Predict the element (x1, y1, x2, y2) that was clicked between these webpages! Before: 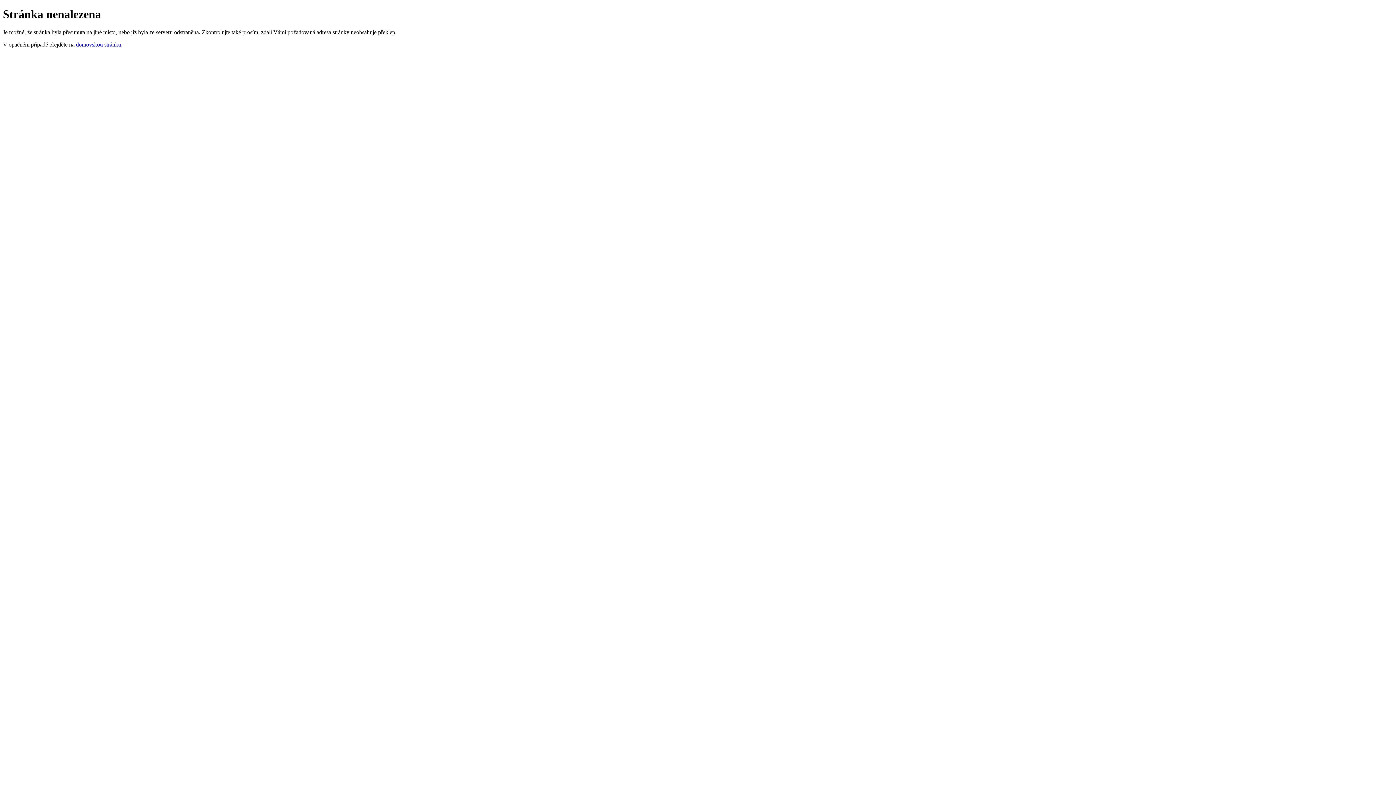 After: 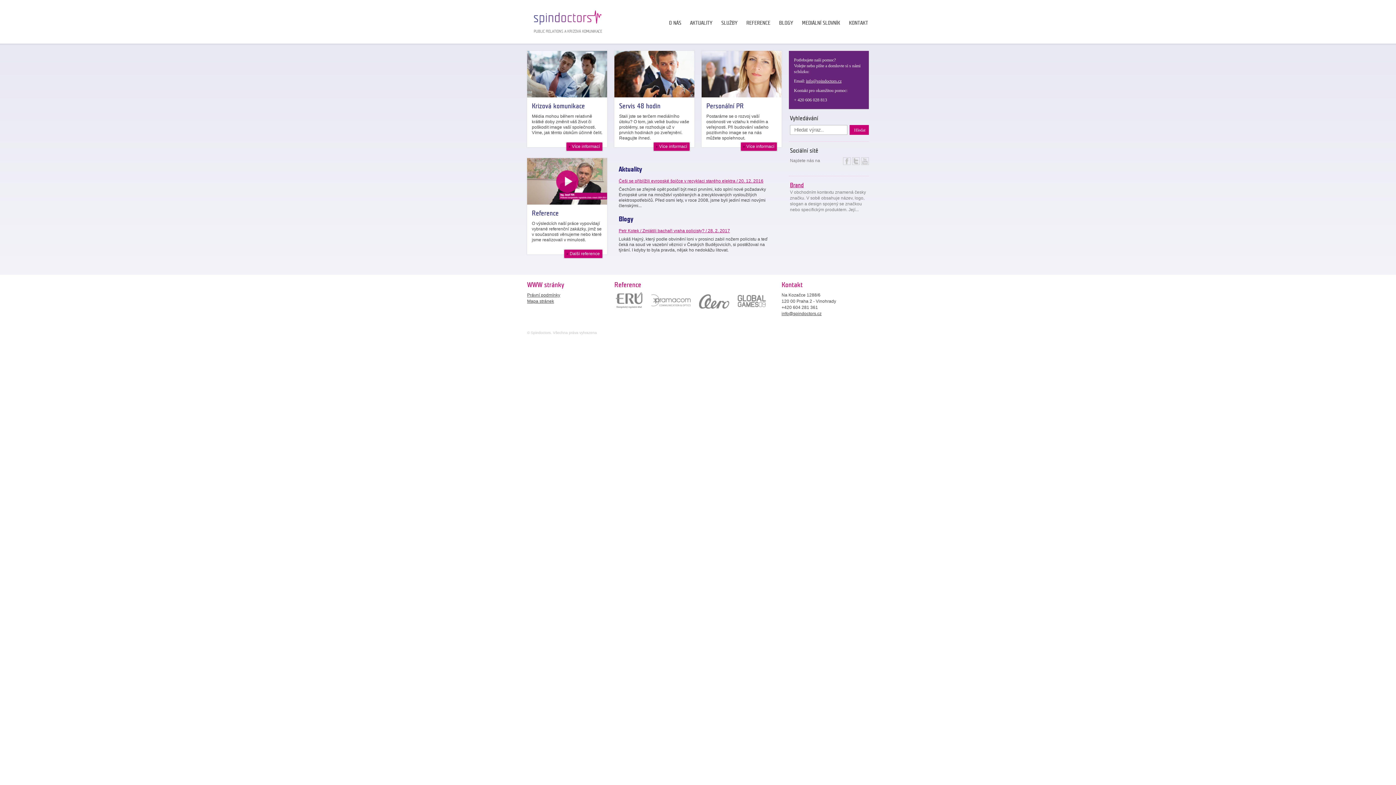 Action: label: domovskou stránku bbox: (76, 41, 121, 47)